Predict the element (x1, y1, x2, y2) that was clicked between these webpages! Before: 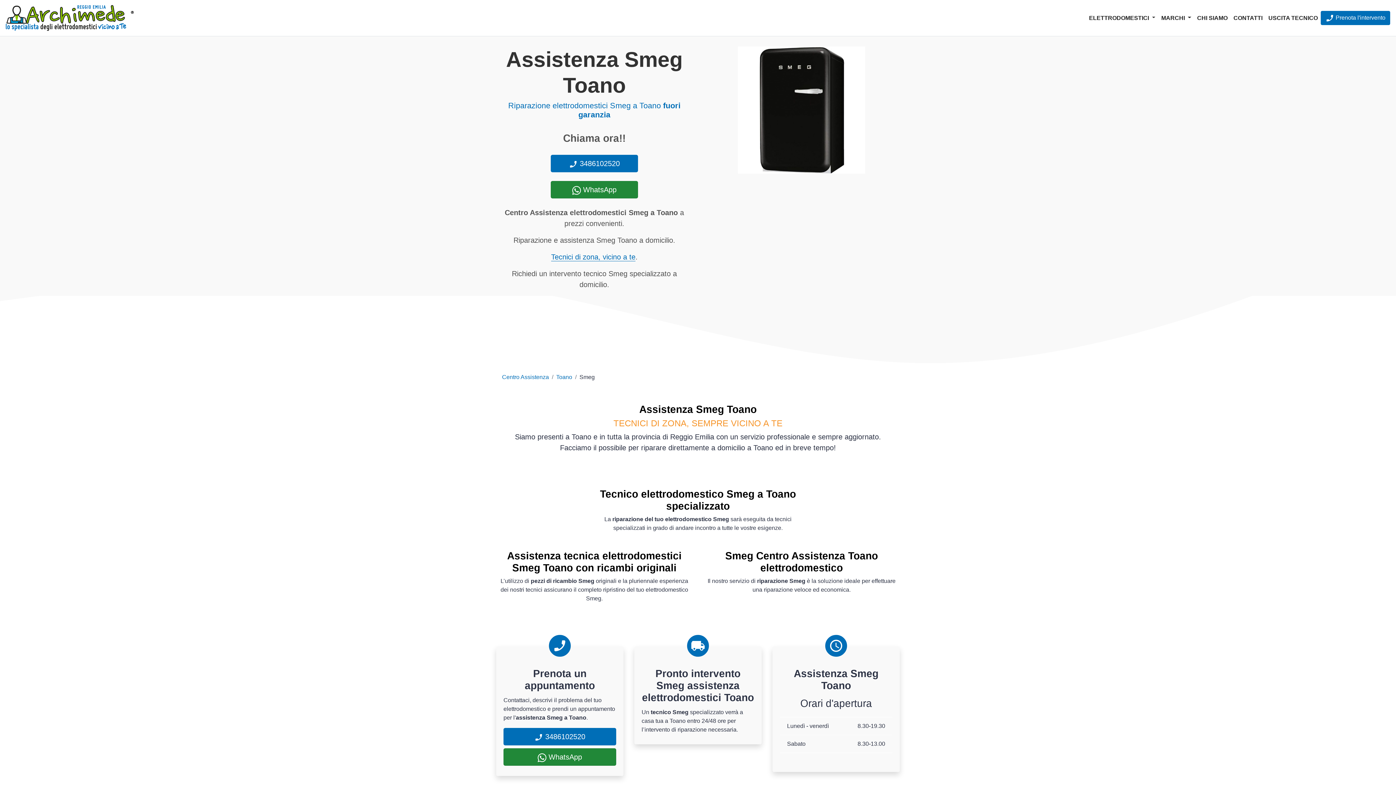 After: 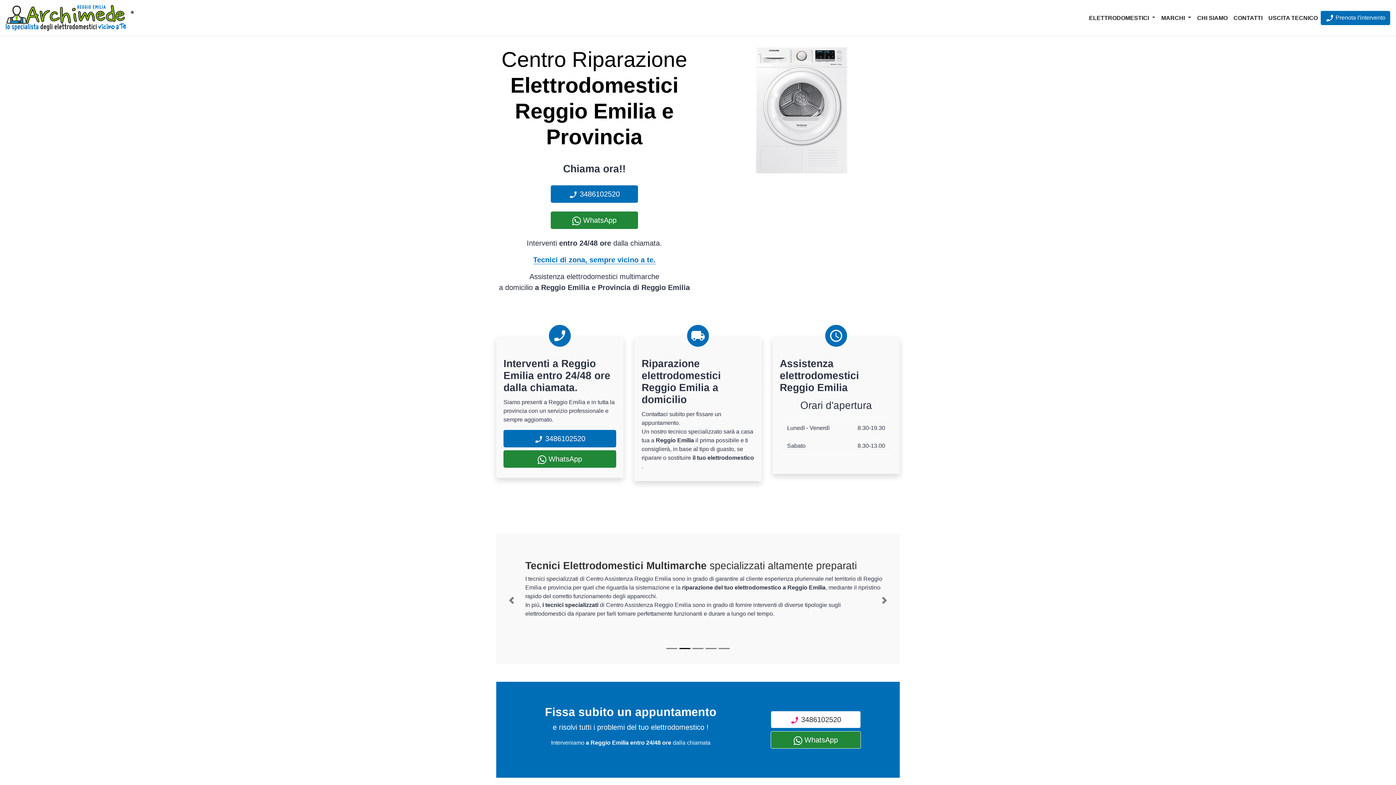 Action: bbox: (5, 3, 133, 32)